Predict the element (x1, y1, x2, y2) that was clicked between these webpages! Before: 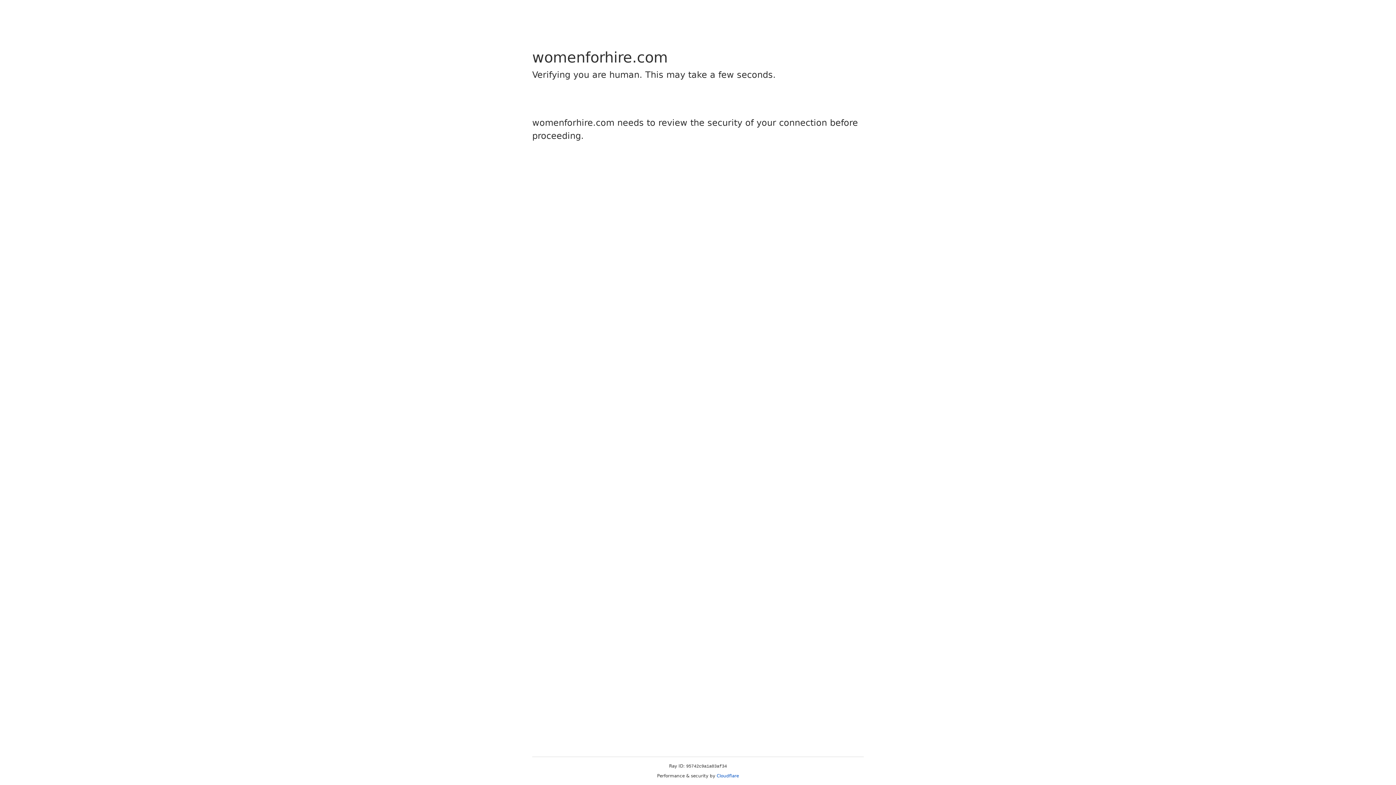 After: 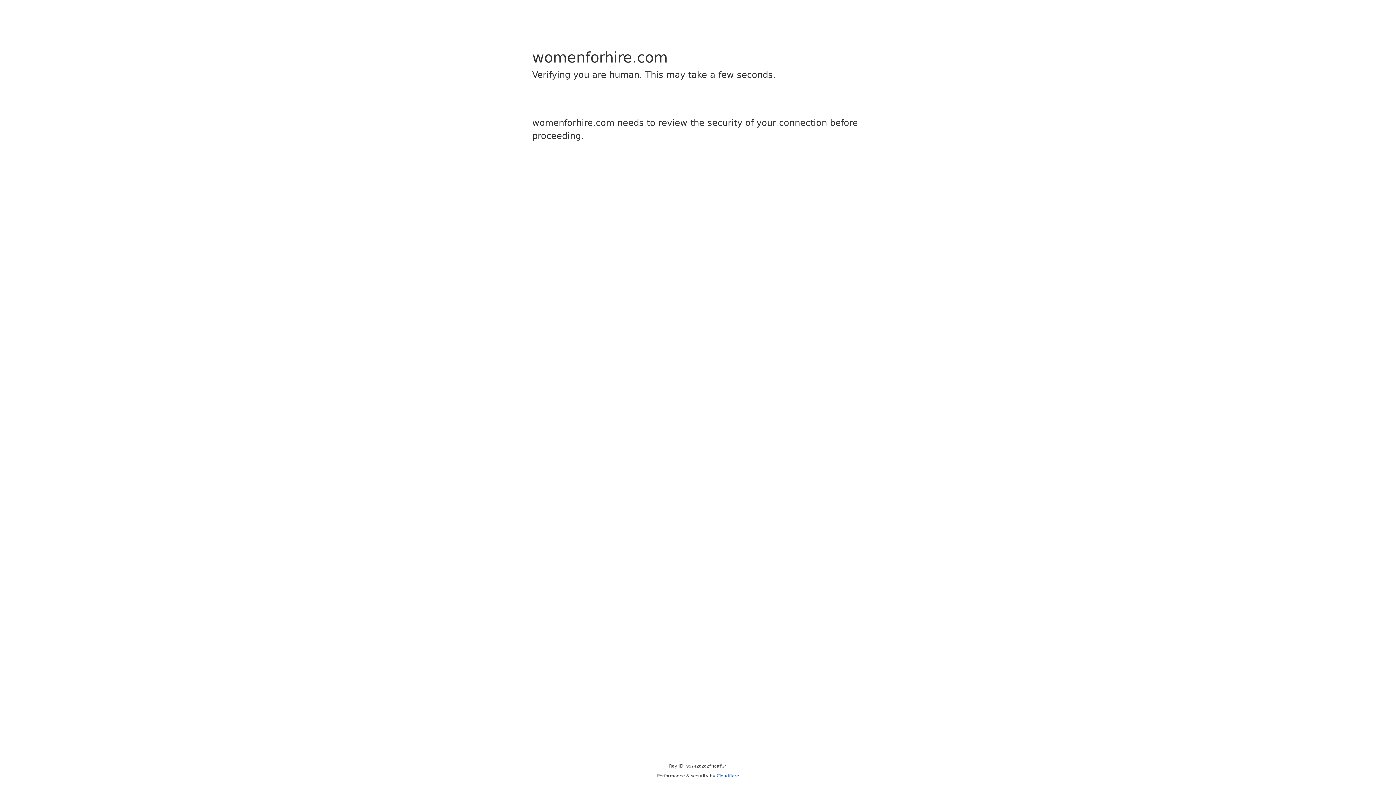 Action: label: Cloudflare bbox: (716, 773, 739, 778)